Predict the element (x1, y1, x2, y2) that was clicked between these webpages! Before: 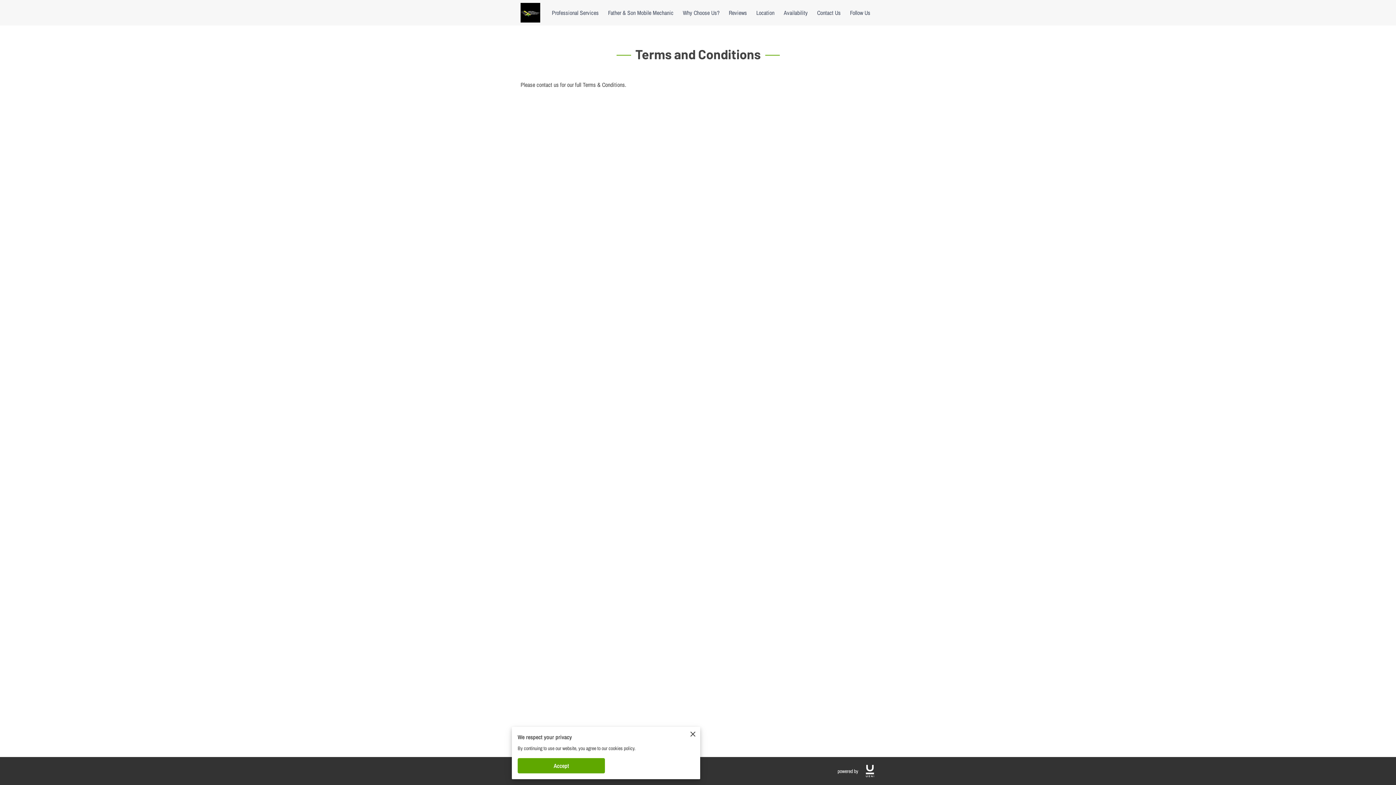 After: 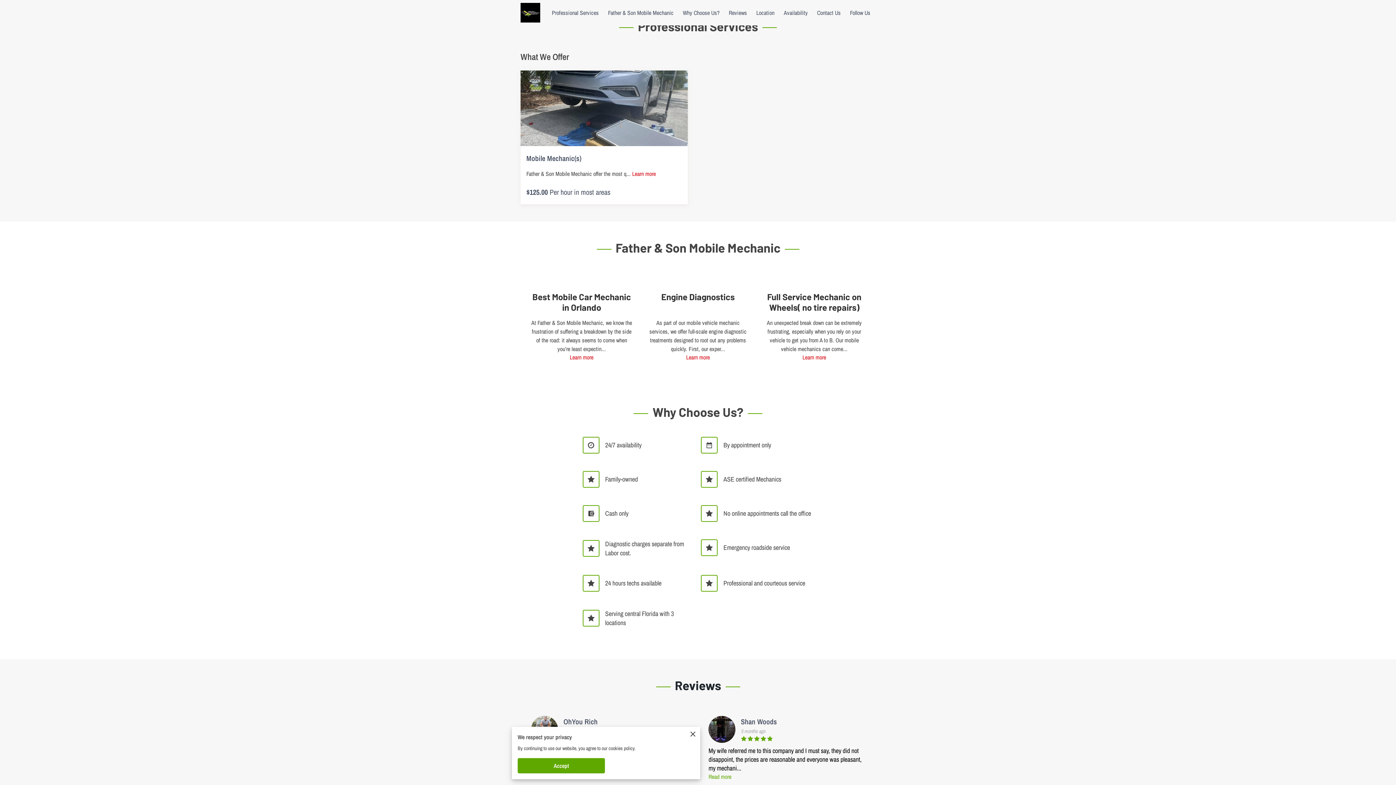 Action: label: Professional Services bbox: (552, 8, 598, 16)